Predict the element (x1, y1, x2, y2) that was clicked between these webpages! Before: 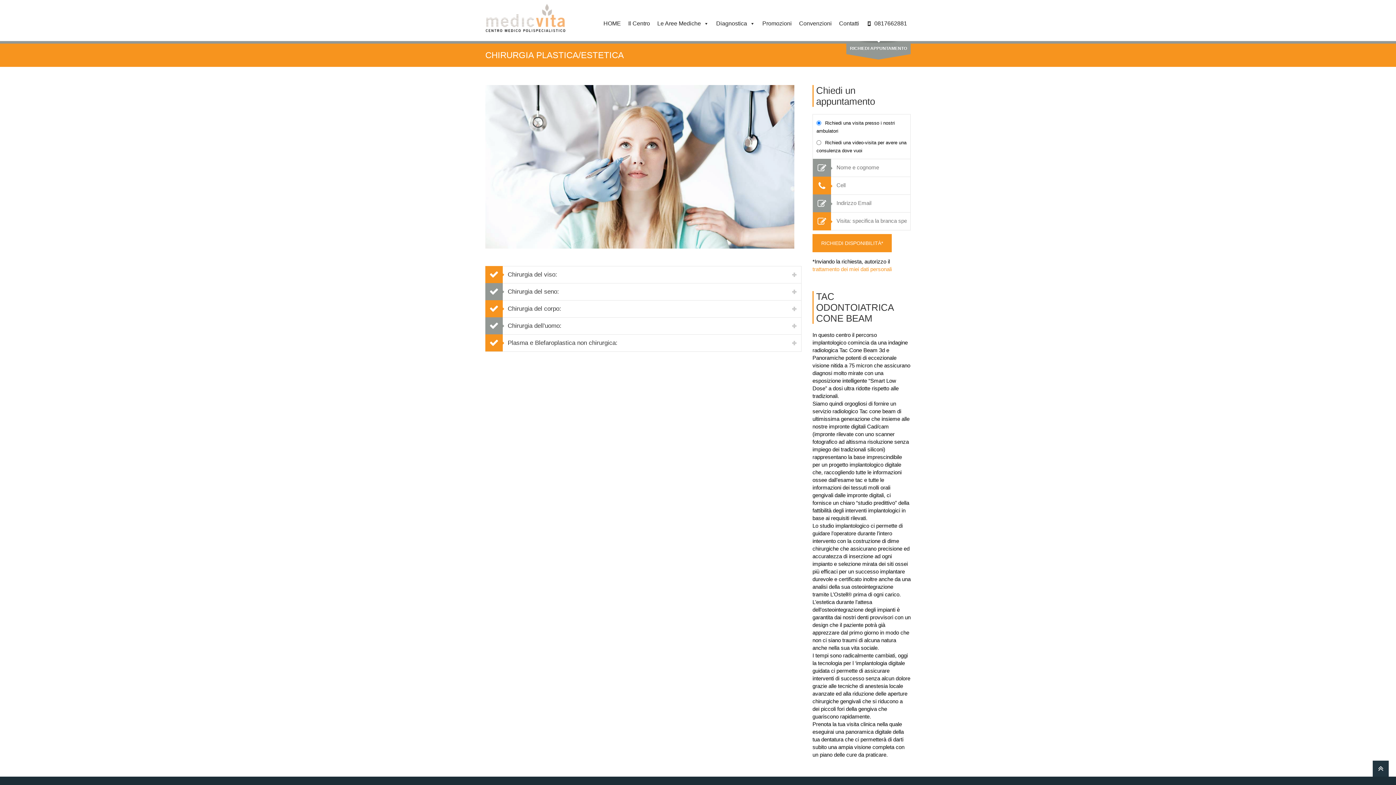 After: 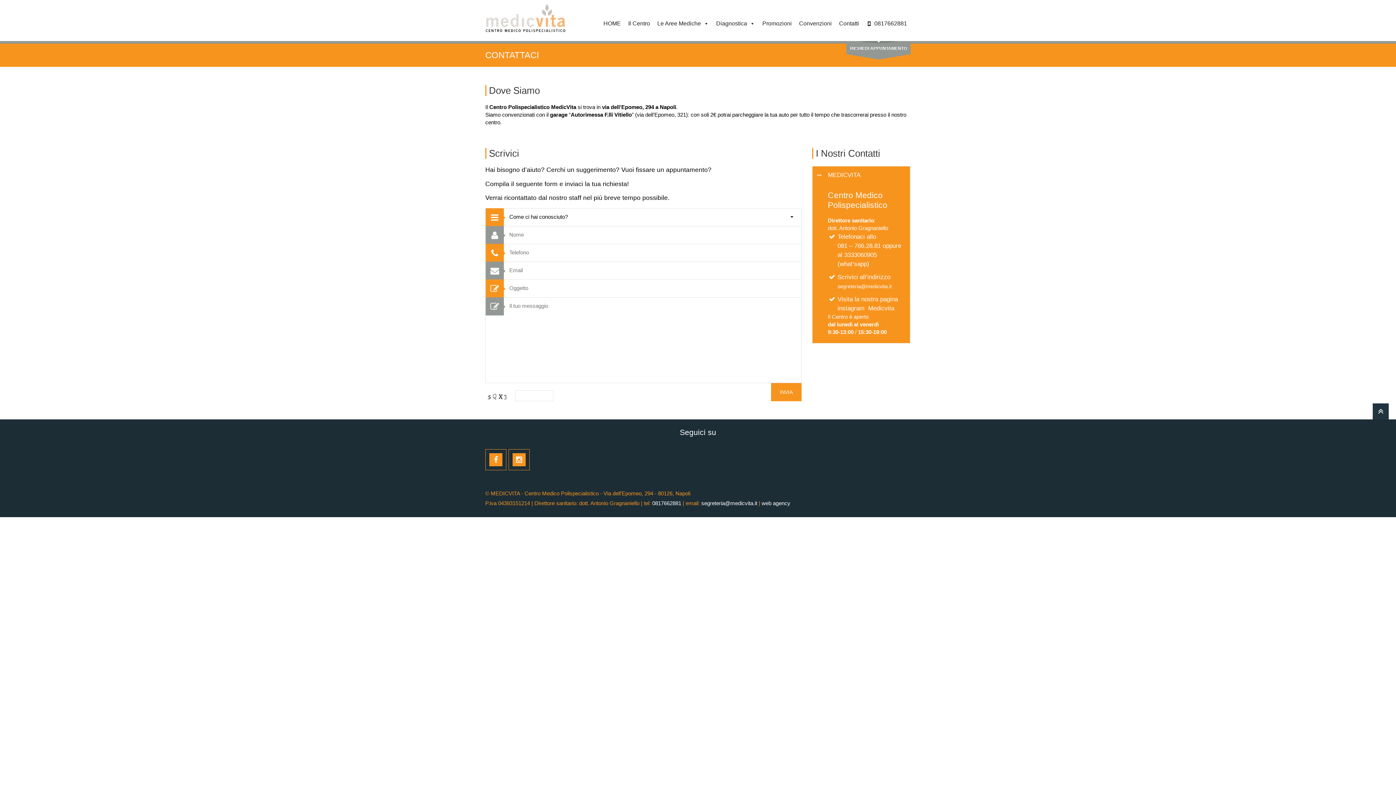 Action: label: Contatti bbox: (835, 16, 862, 30)